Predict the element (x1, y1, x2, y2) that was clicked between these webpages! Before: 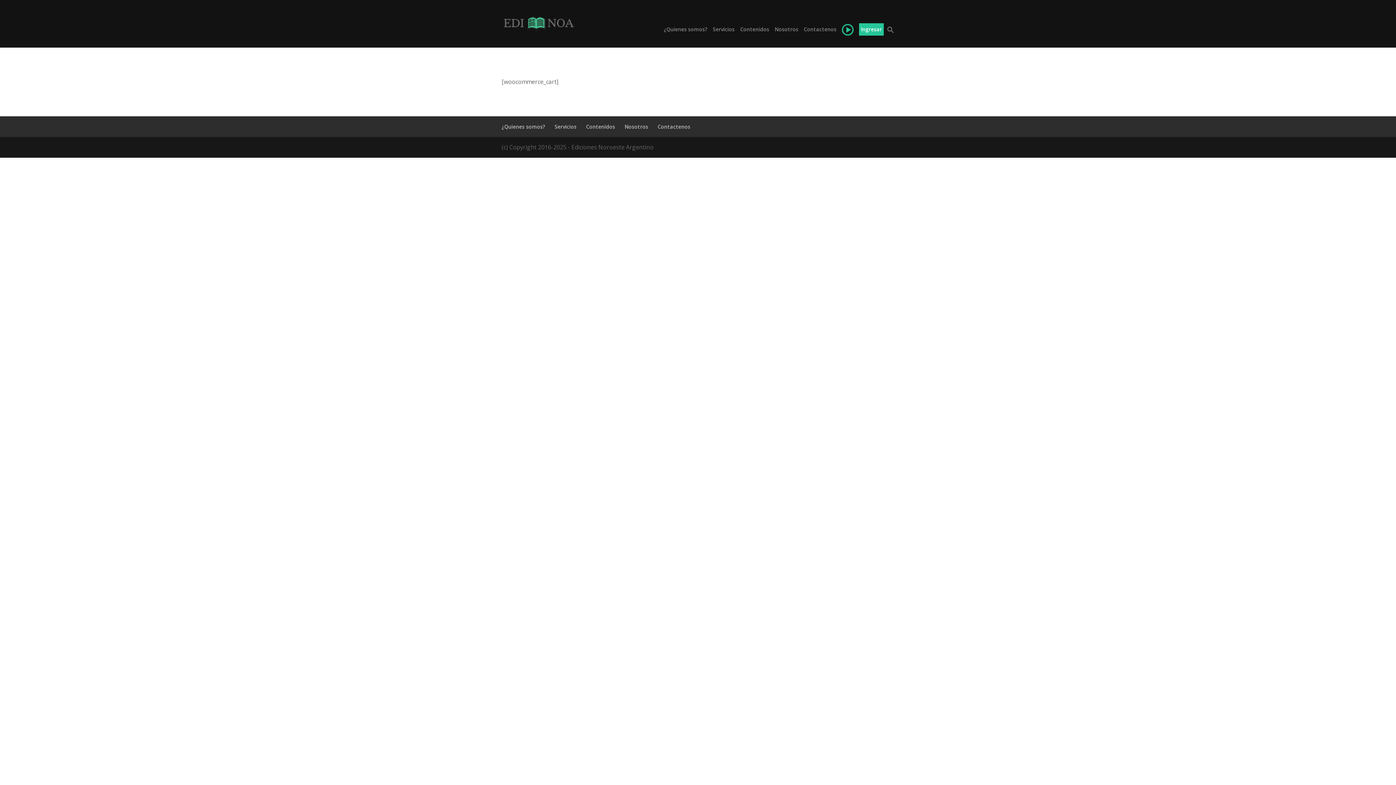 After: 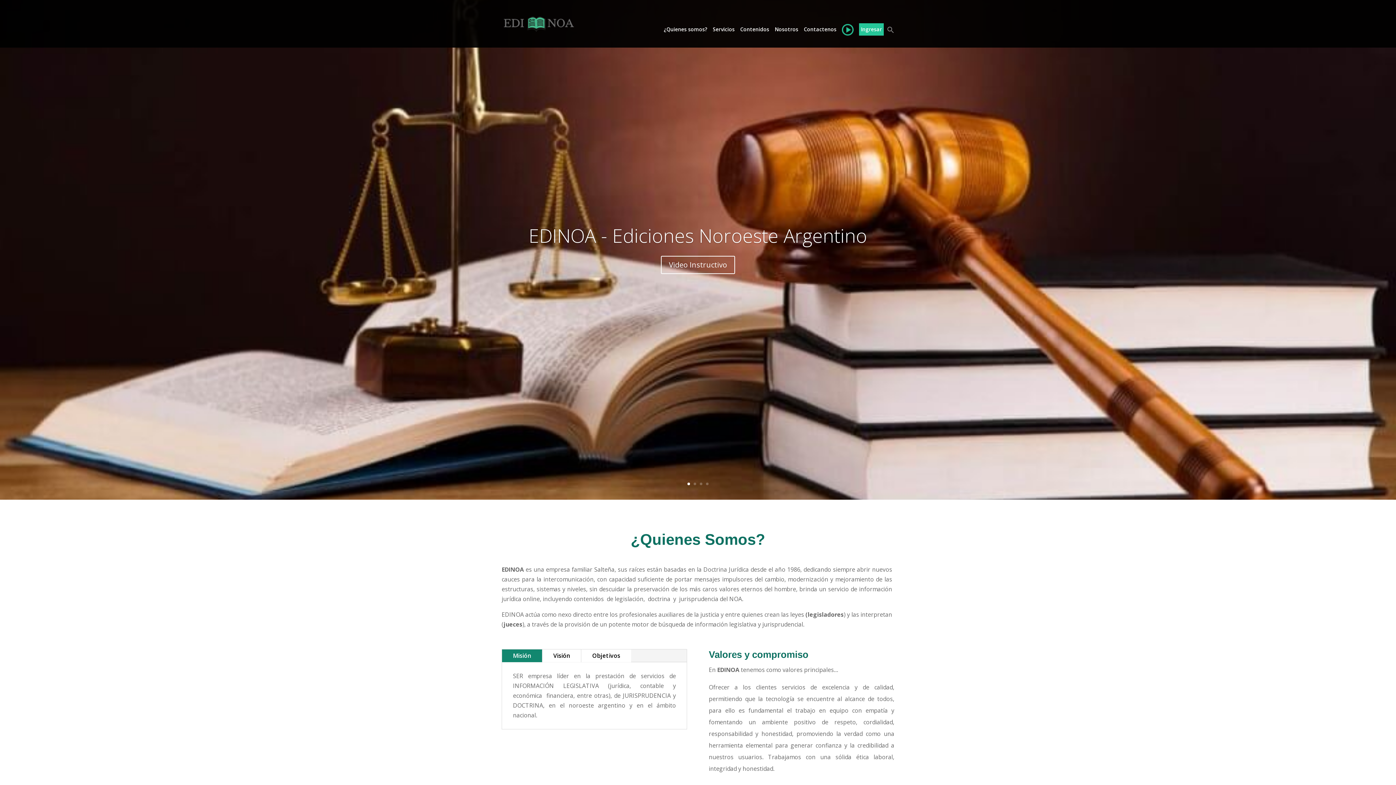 Action: bbox: (774, 26, 798, 43) label: Nosotros